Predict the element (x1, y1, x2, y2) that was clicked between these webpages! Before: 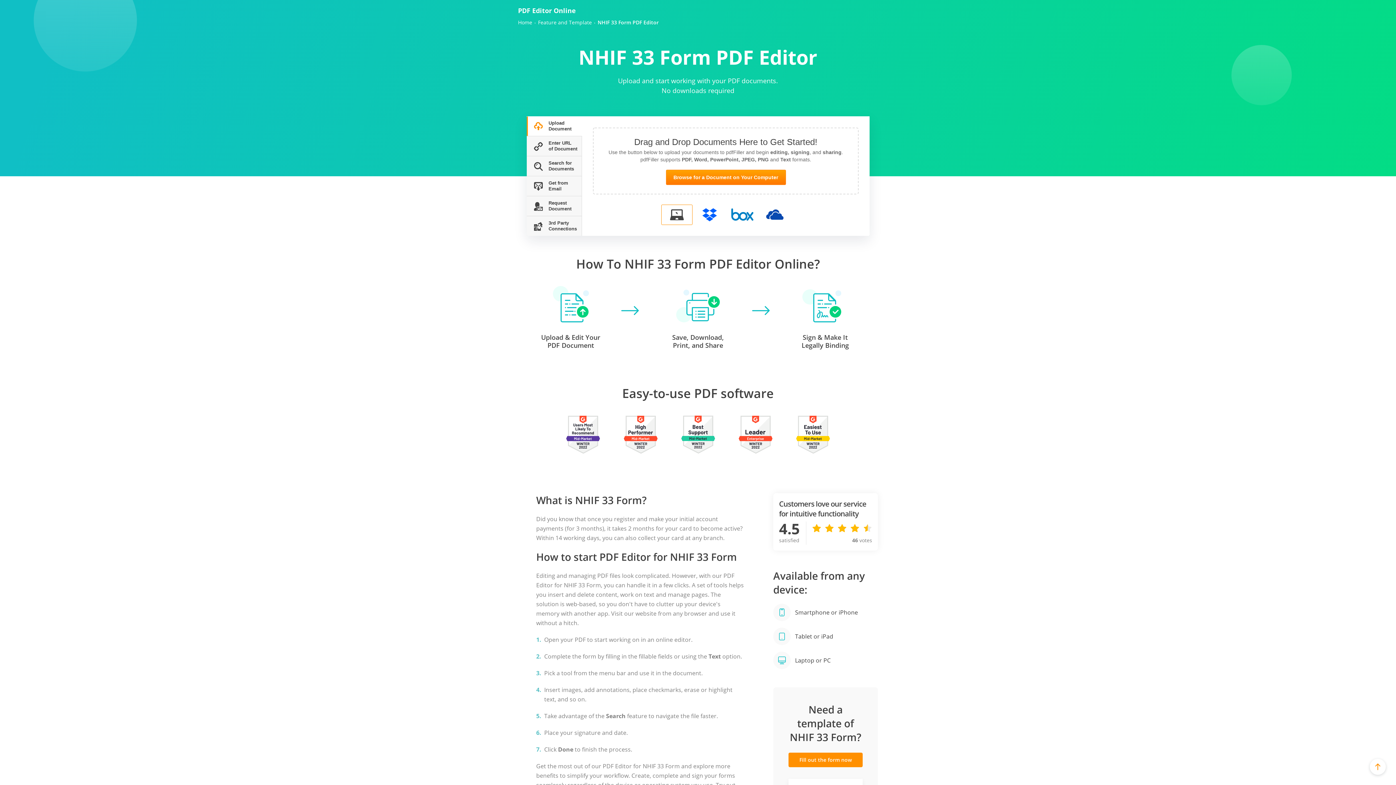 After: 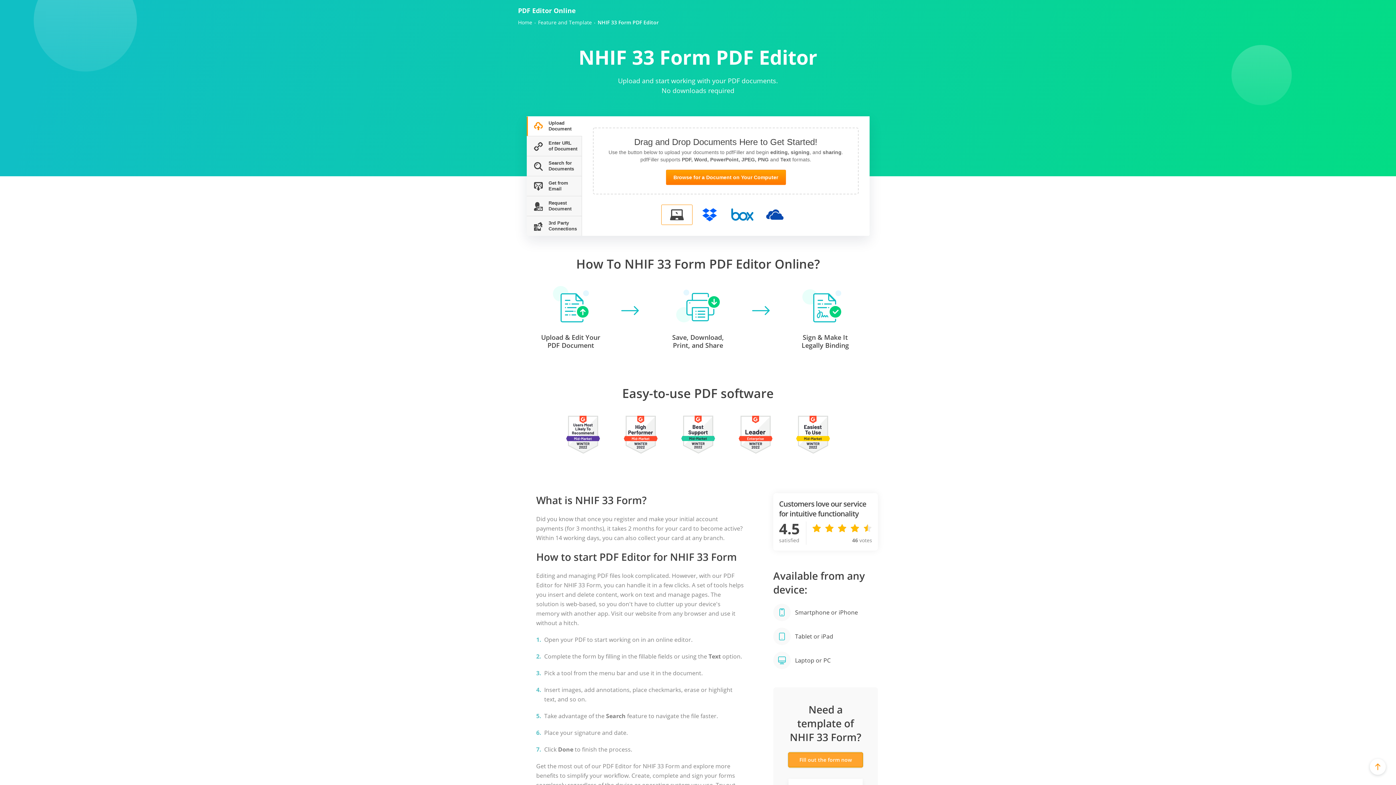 Action: label: Fill out the form now bbox: (788, 753, 862, 767)